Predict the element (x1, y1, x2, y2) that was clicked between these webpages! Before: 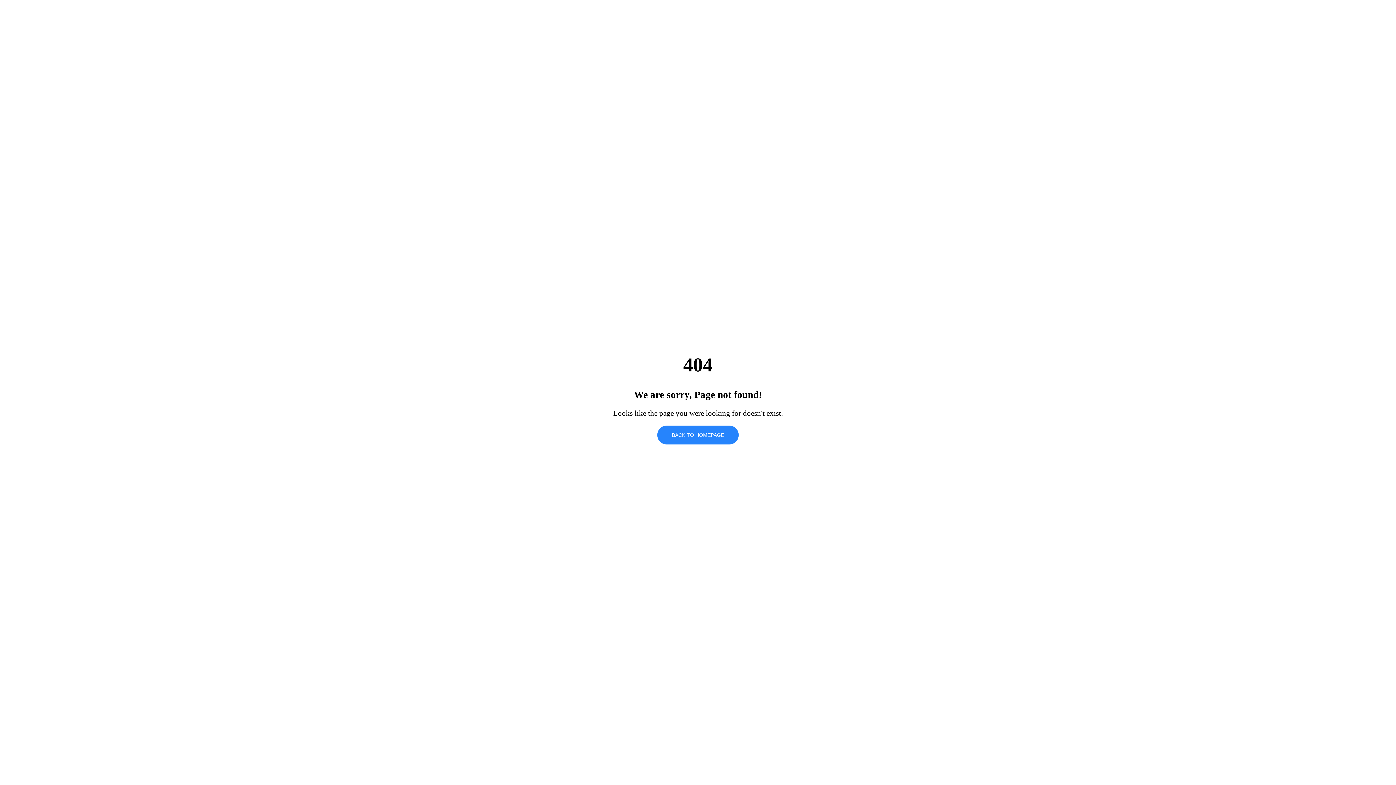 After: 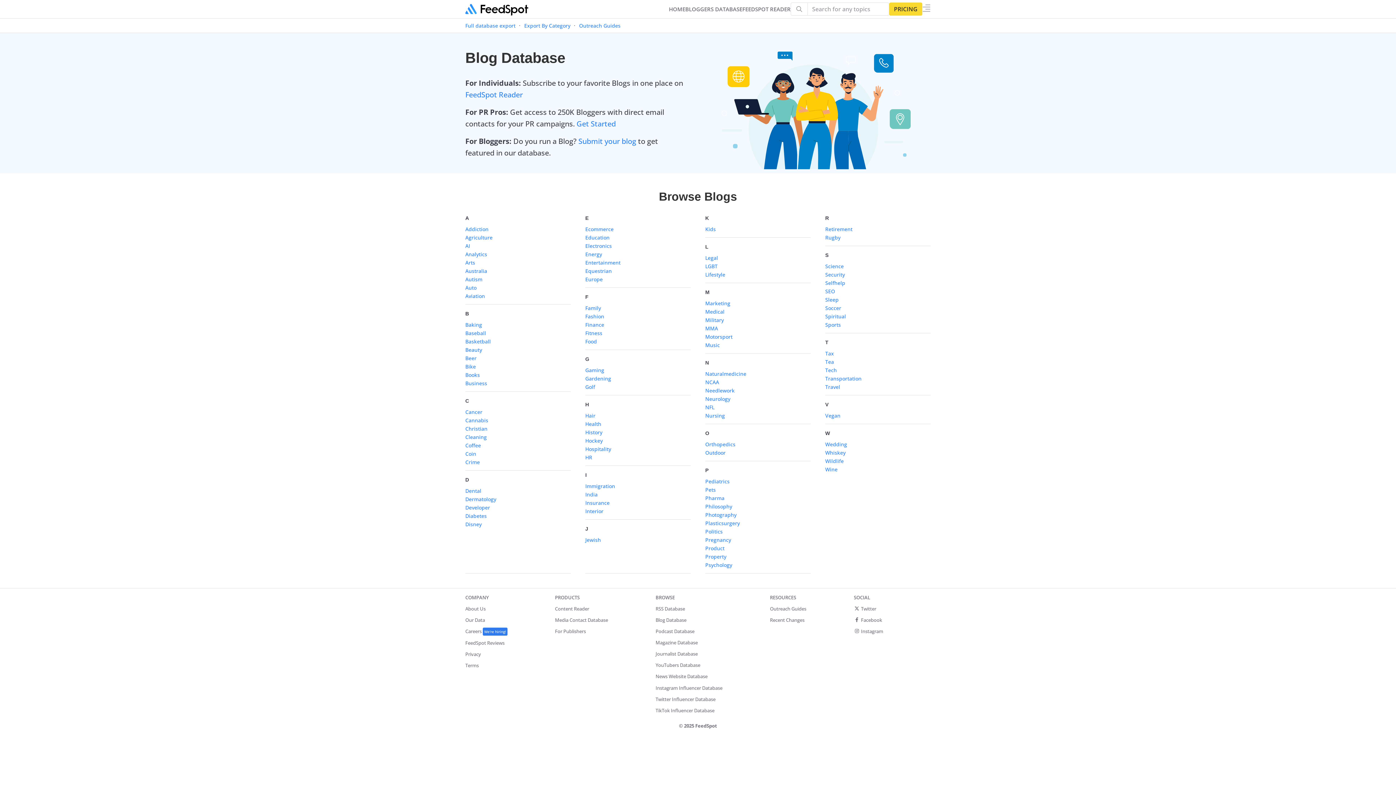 Action: bbox: (657, 425, 738, 444) label: BACK TO HOMEPAGE